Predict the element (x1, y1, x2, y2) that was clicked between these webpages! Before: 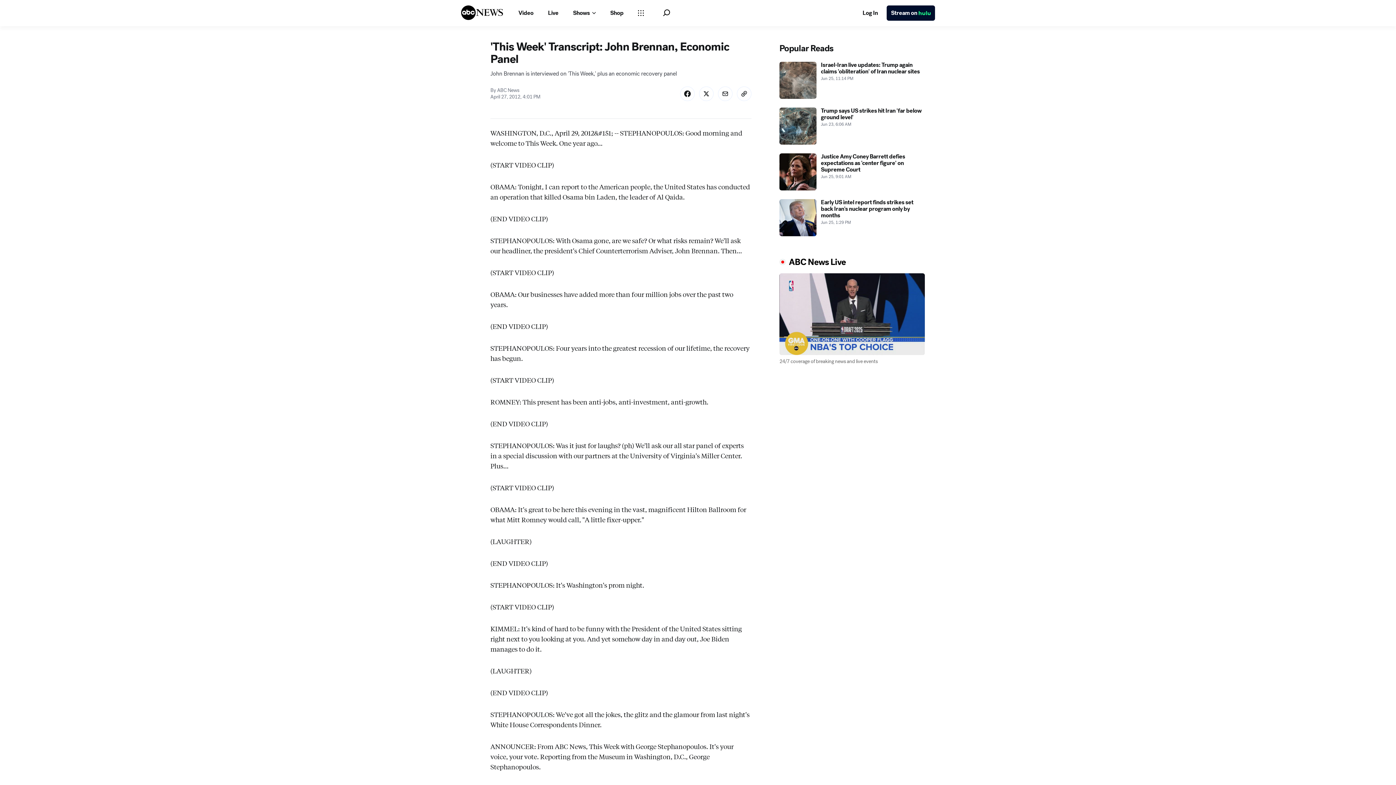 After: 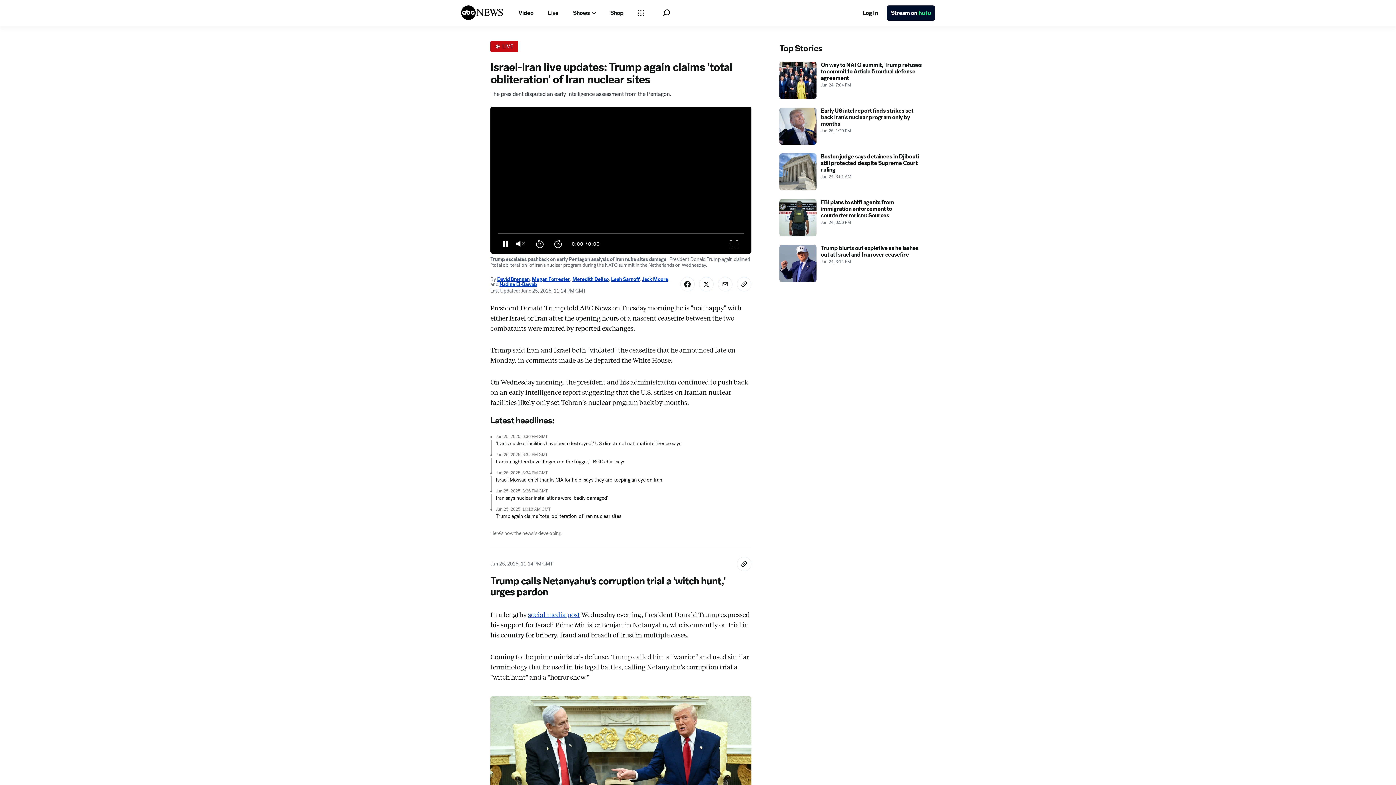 Action: bbox: (779, 94, 925, 131) label: Israel-Iran live updates: Trump again claims 'obliteration' of Iran nuclear sites 2025-06-25T23:14:00Z